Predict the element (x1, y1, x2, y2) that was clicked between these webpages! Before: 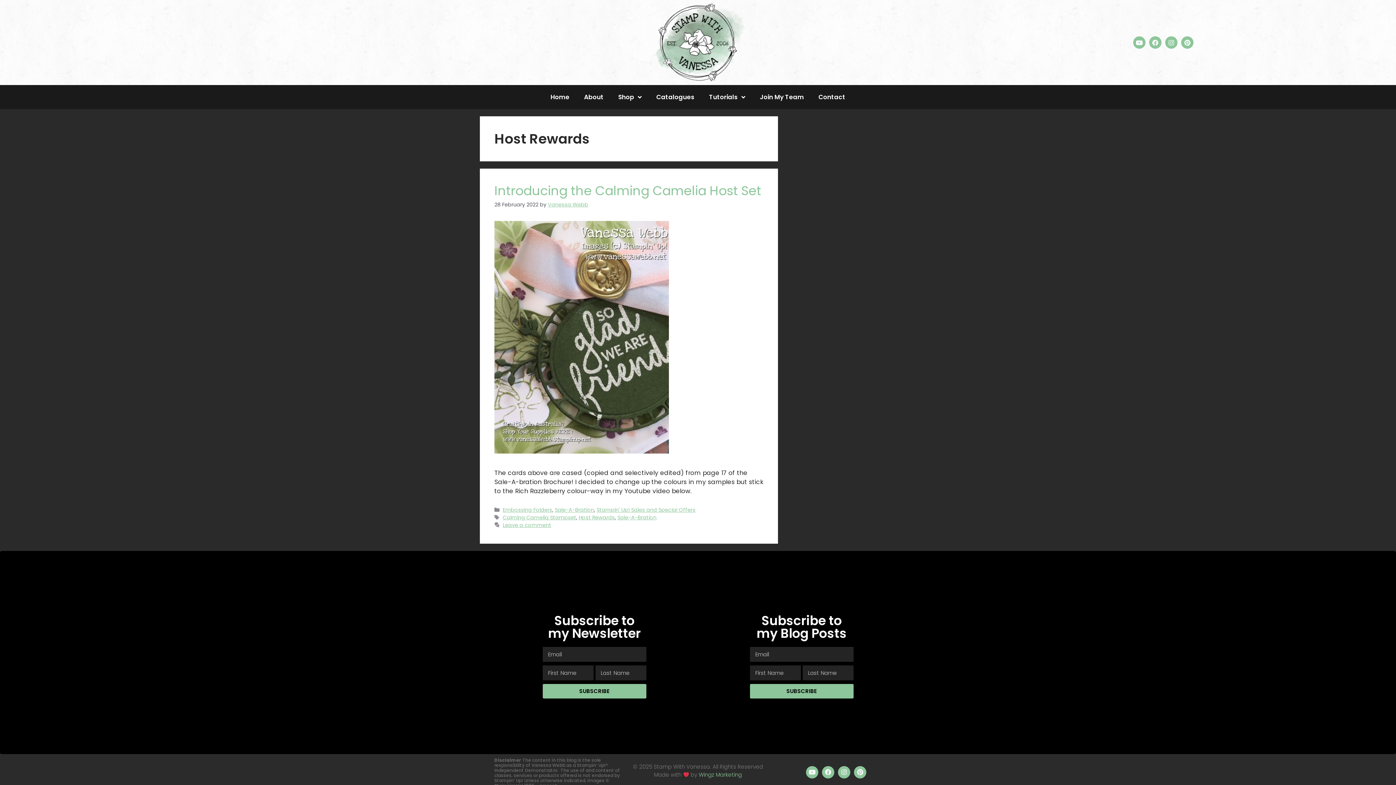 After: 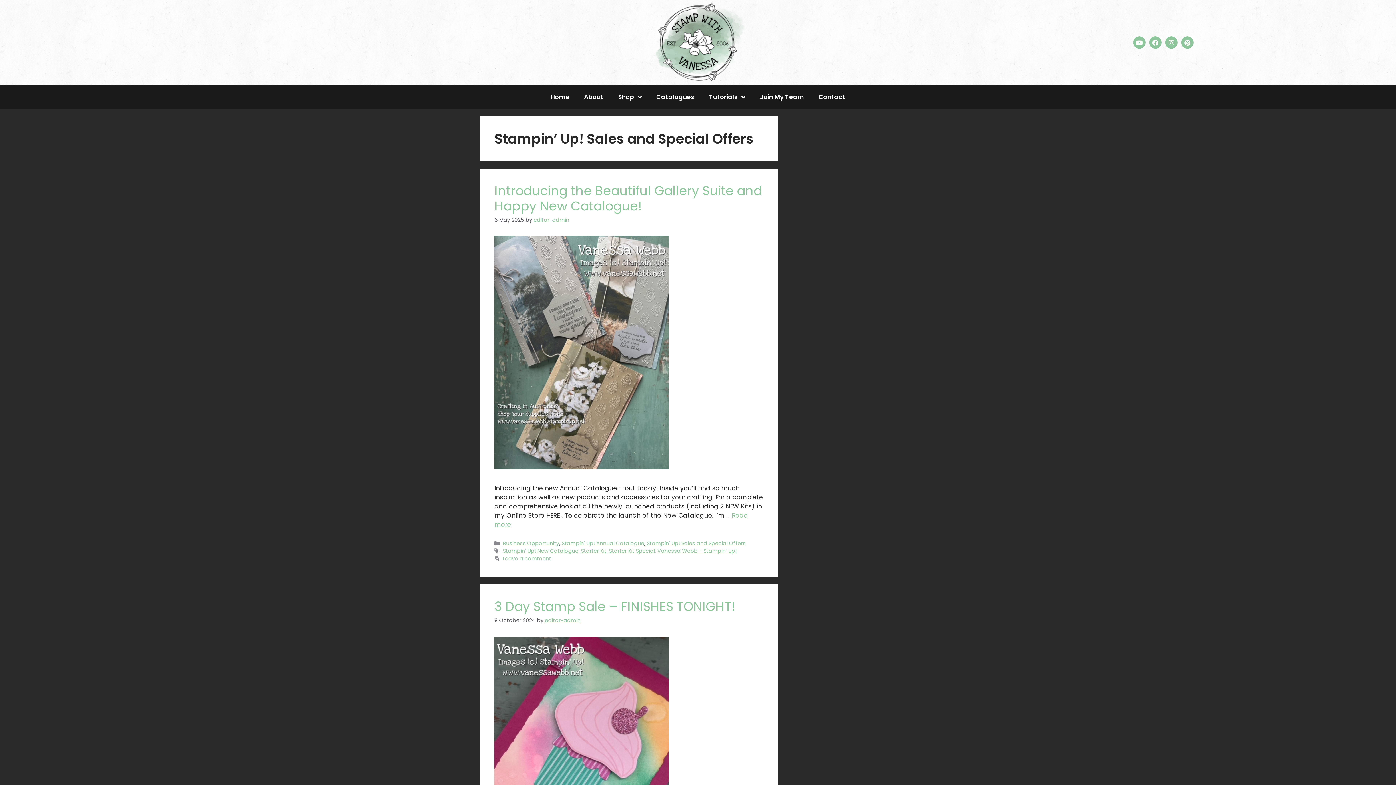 Action: label: Stampin' Up! Sales and Special Offers bbox: (596, 506, 695, 513)